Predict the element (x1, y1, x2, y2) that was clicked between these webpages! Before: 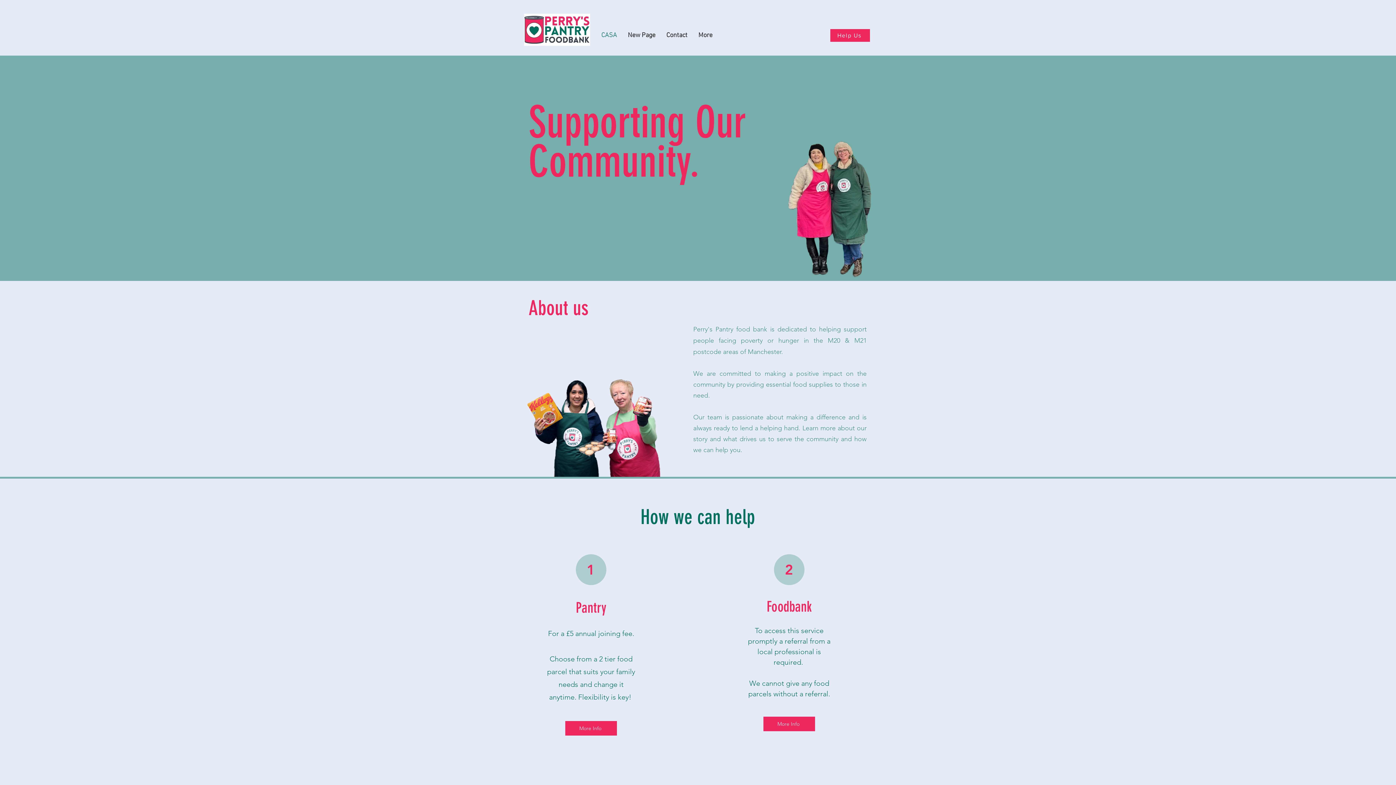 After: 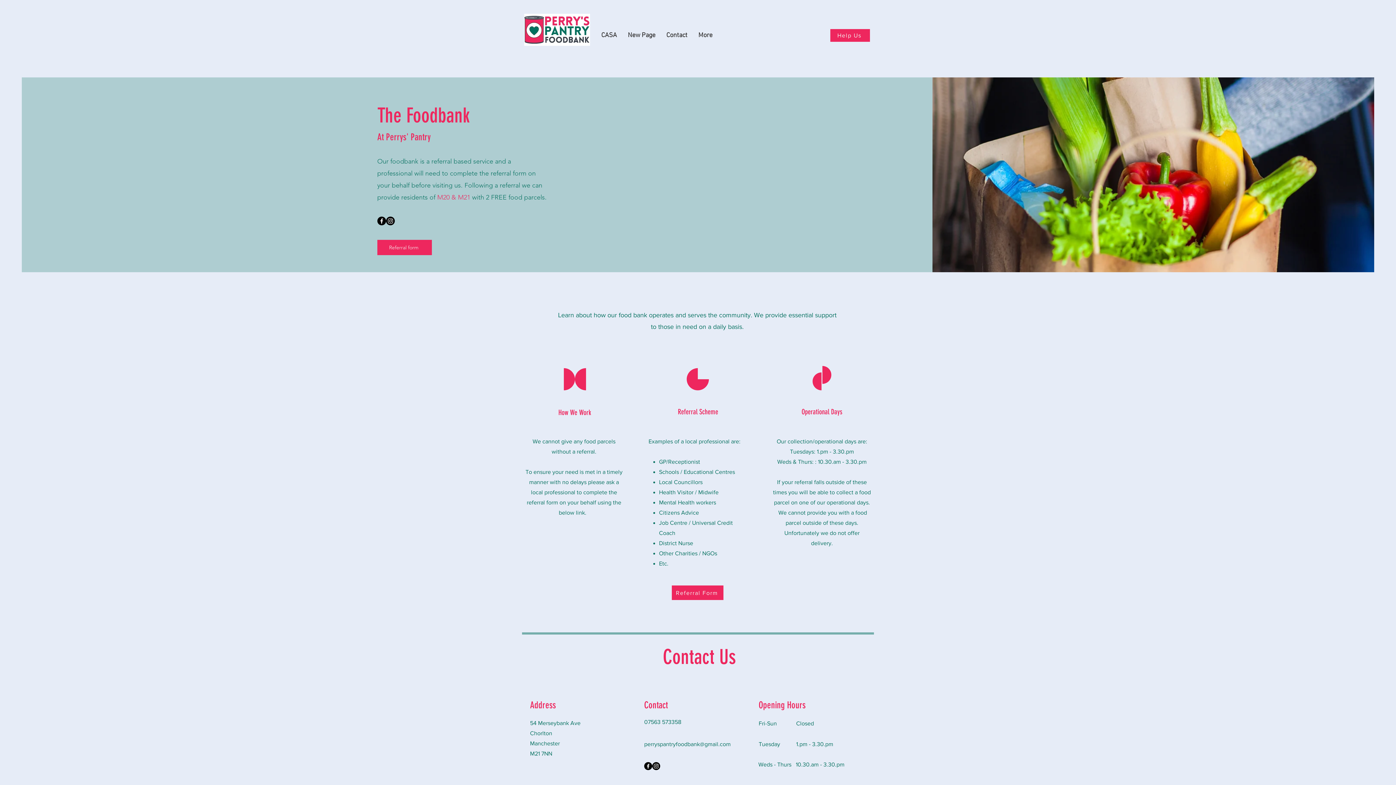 Action: bbox: (763, 717, 815, 731) label: More Info